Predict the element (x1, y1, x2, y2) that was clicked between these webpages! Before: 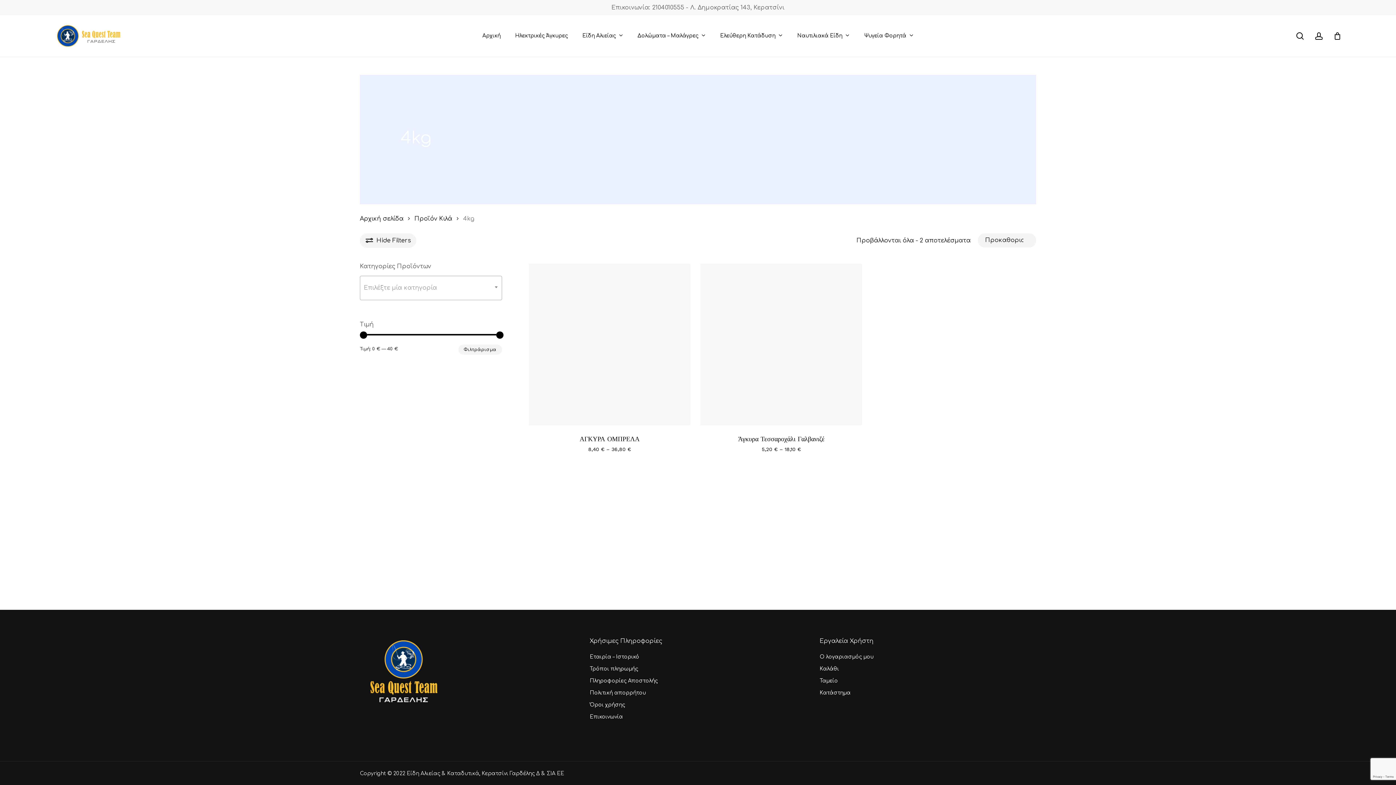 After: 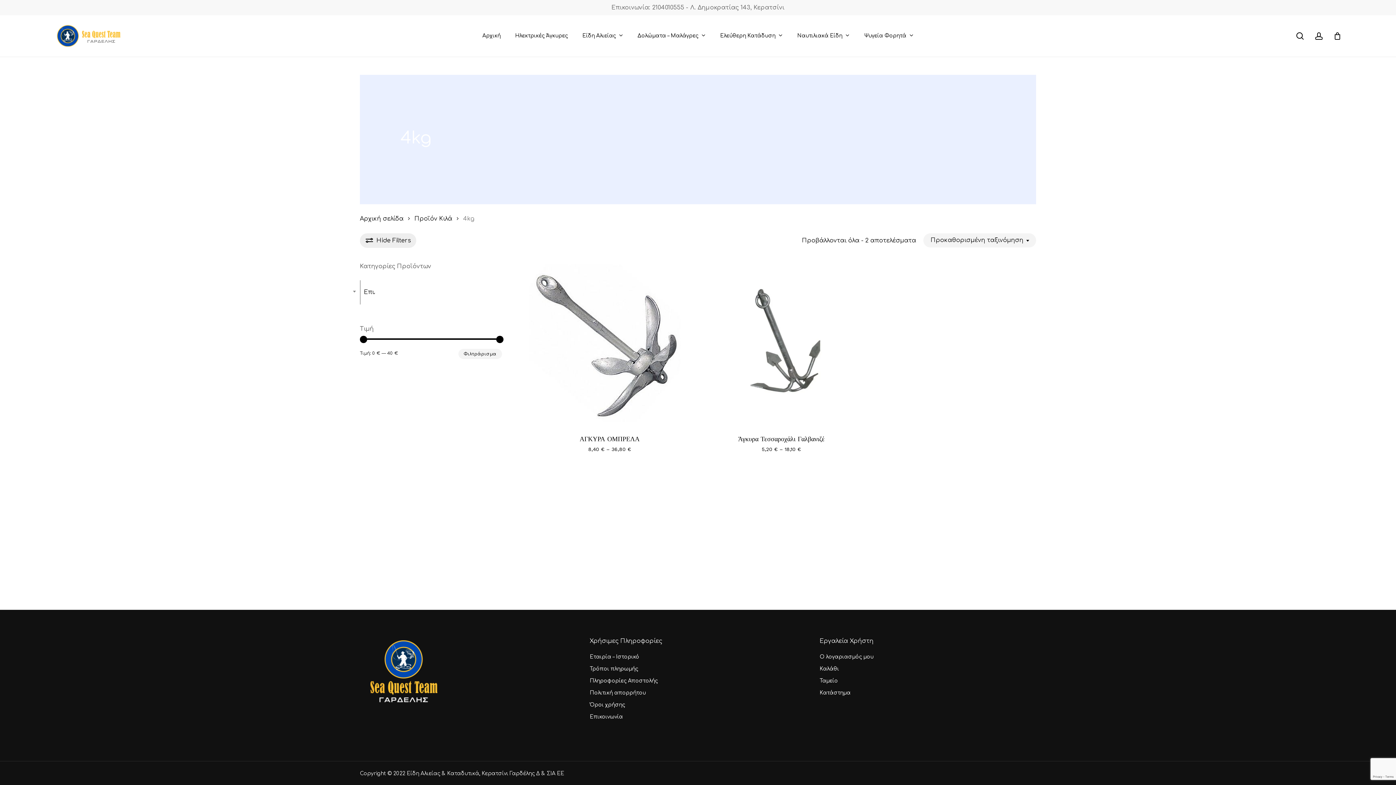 Action: label: Hide
Filters bbox: (360, 233, 416, 247)